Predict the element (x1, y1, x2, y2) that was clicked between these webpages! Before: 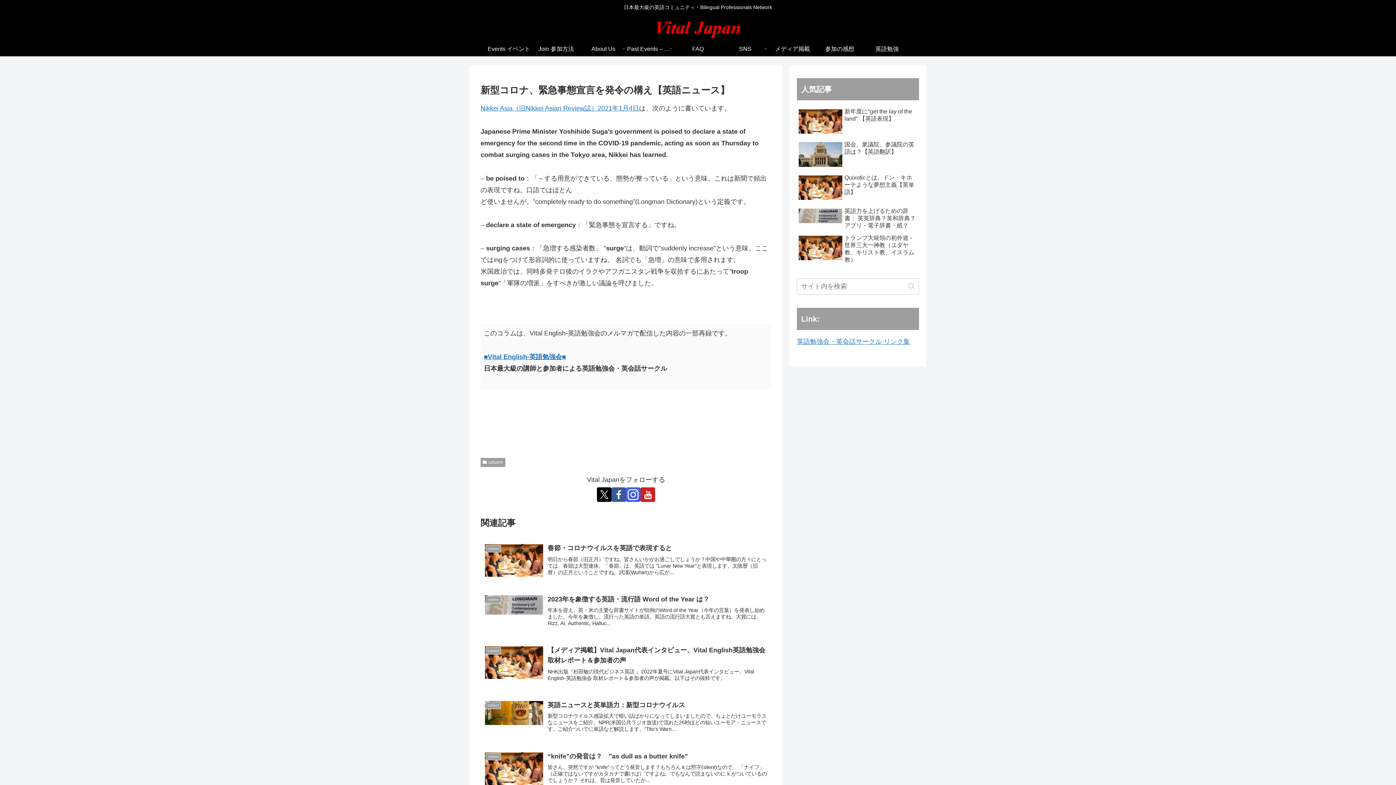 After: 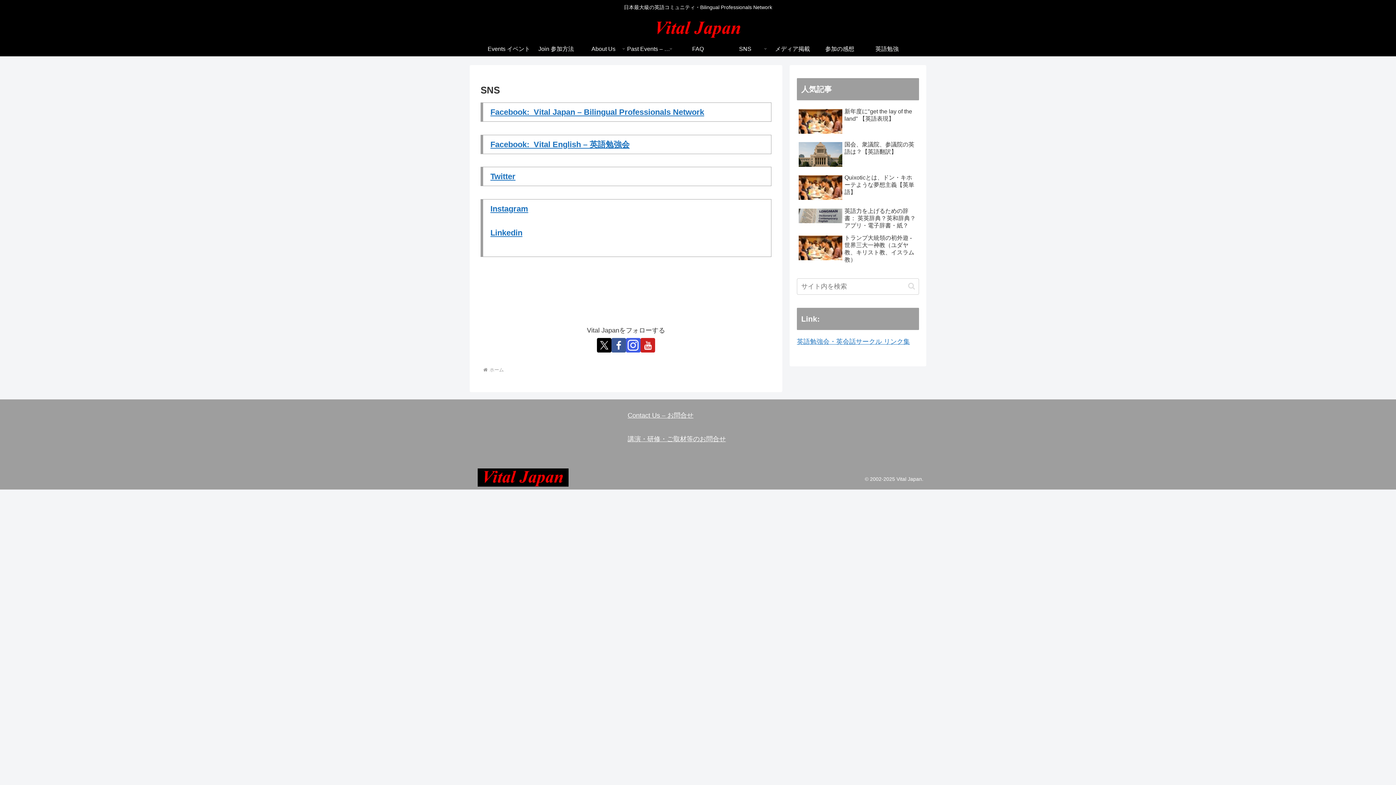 Action: bbox: (721, 41, 769, 56) label: SNS